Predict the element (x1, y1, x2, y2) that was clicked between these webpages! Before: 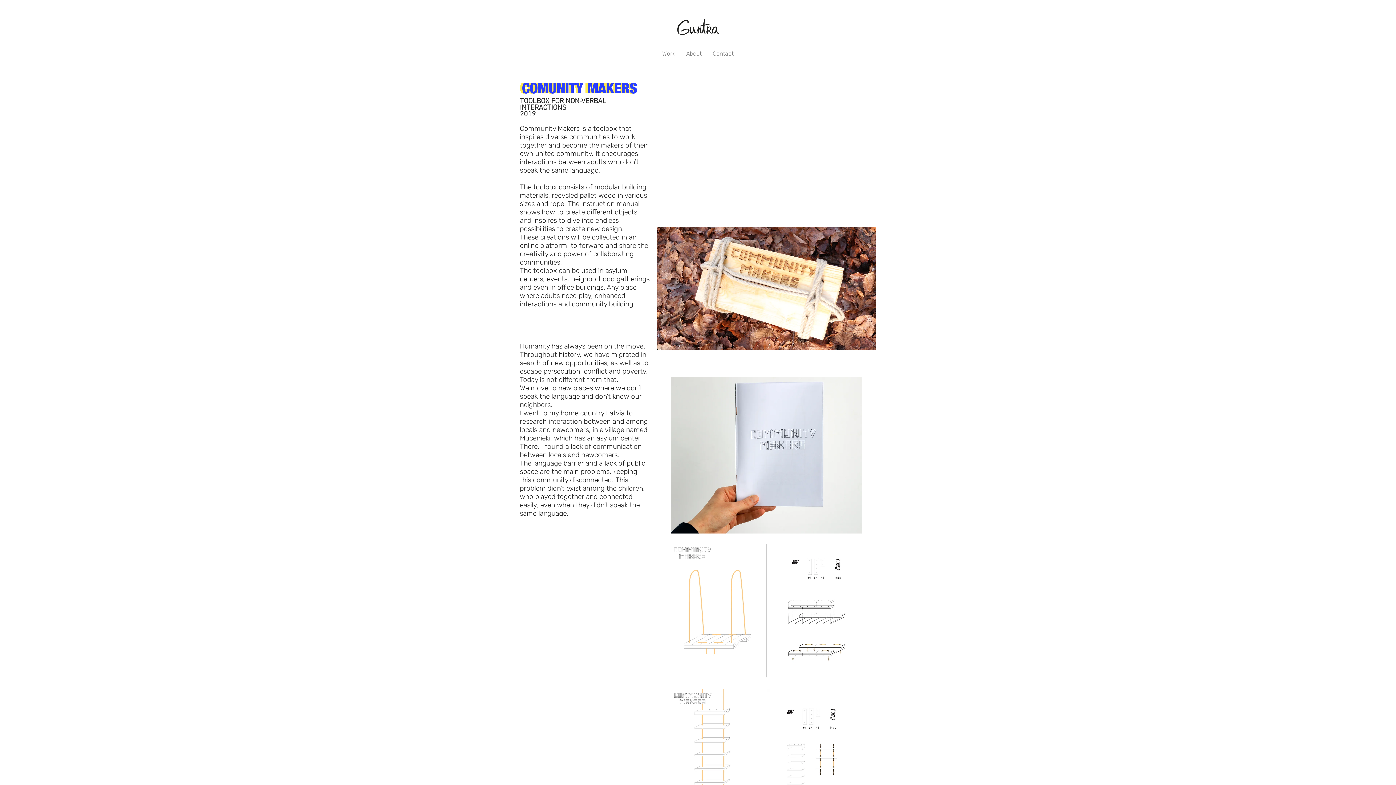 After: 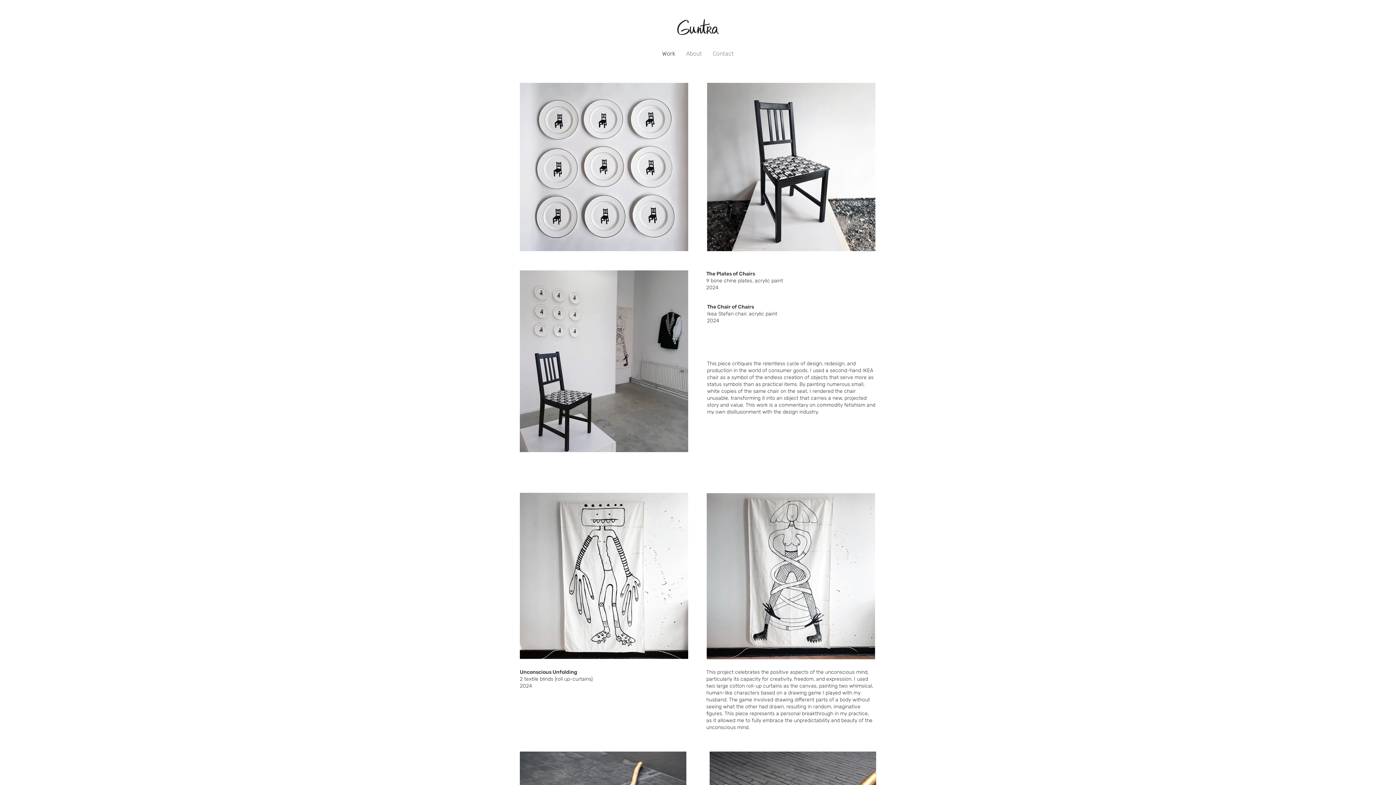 Action: bbox: (677, 15, 718, 34)